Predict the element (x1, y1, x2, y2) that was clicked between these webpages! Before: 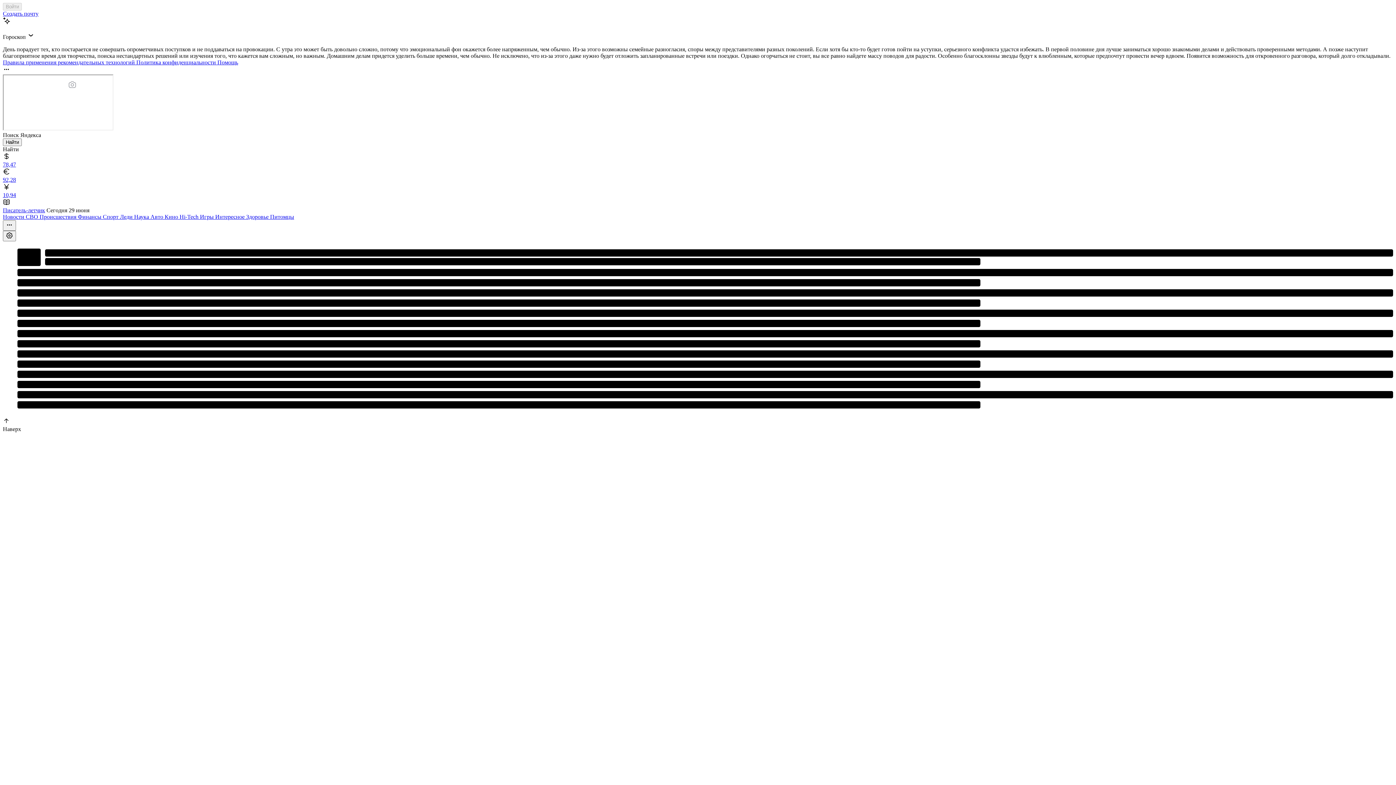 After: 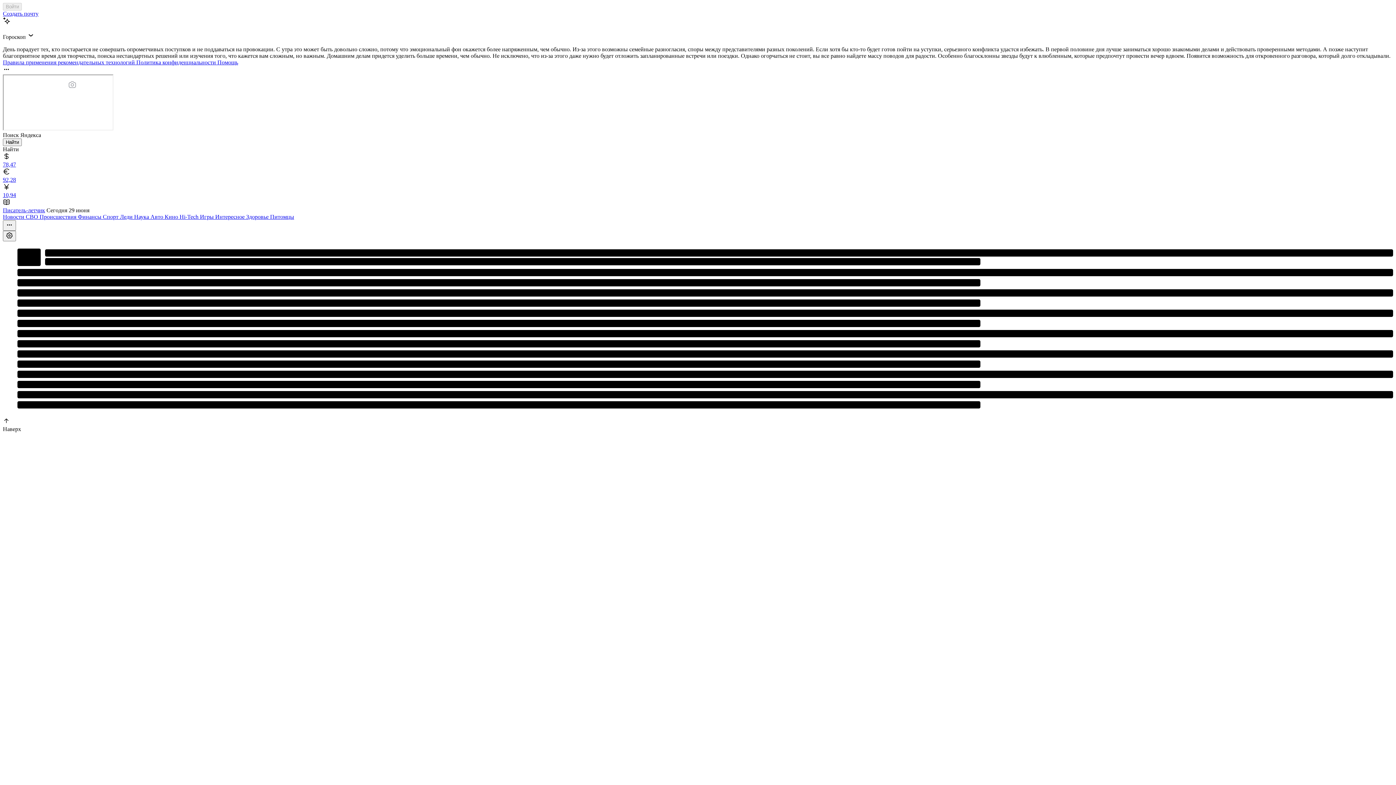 Action: bbox: (2, 183, 1393, 198) label: 10,94